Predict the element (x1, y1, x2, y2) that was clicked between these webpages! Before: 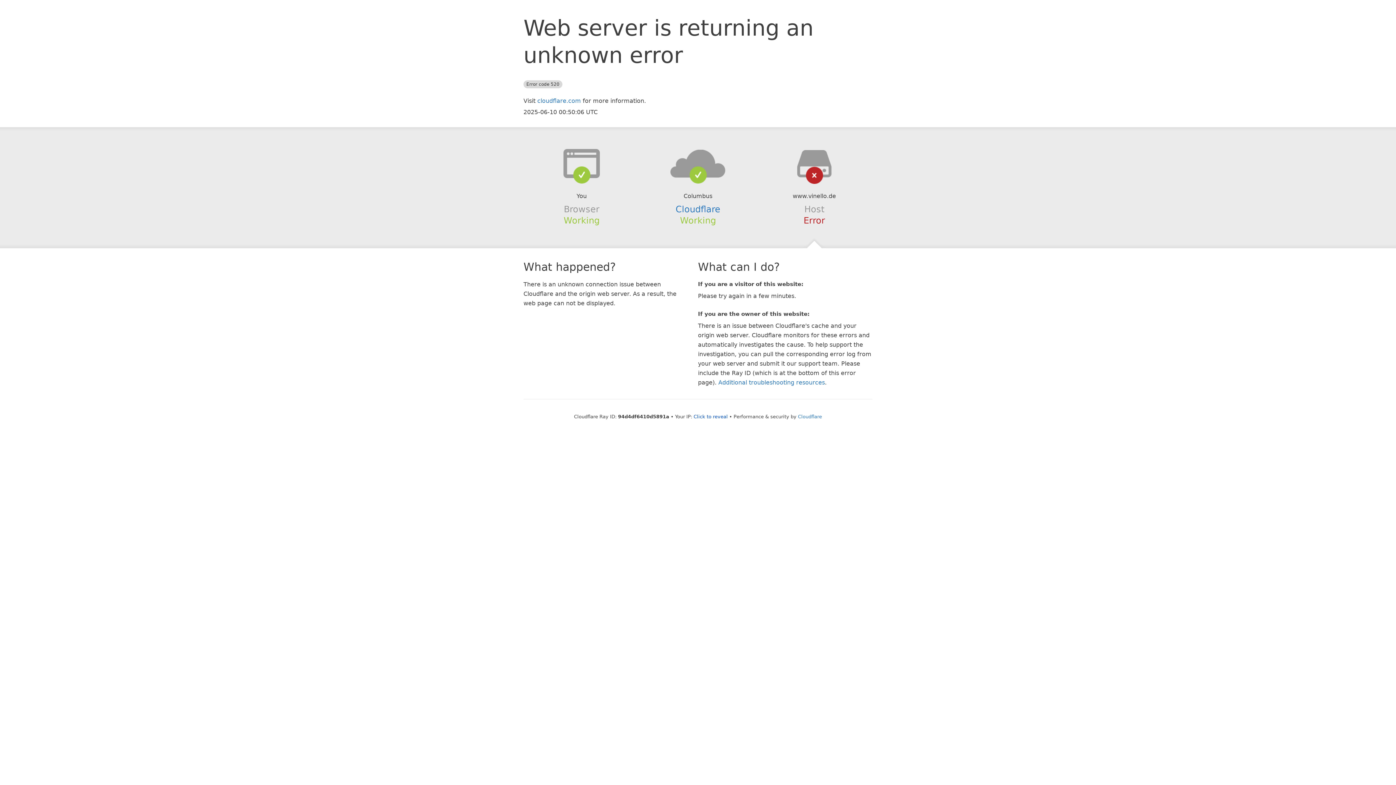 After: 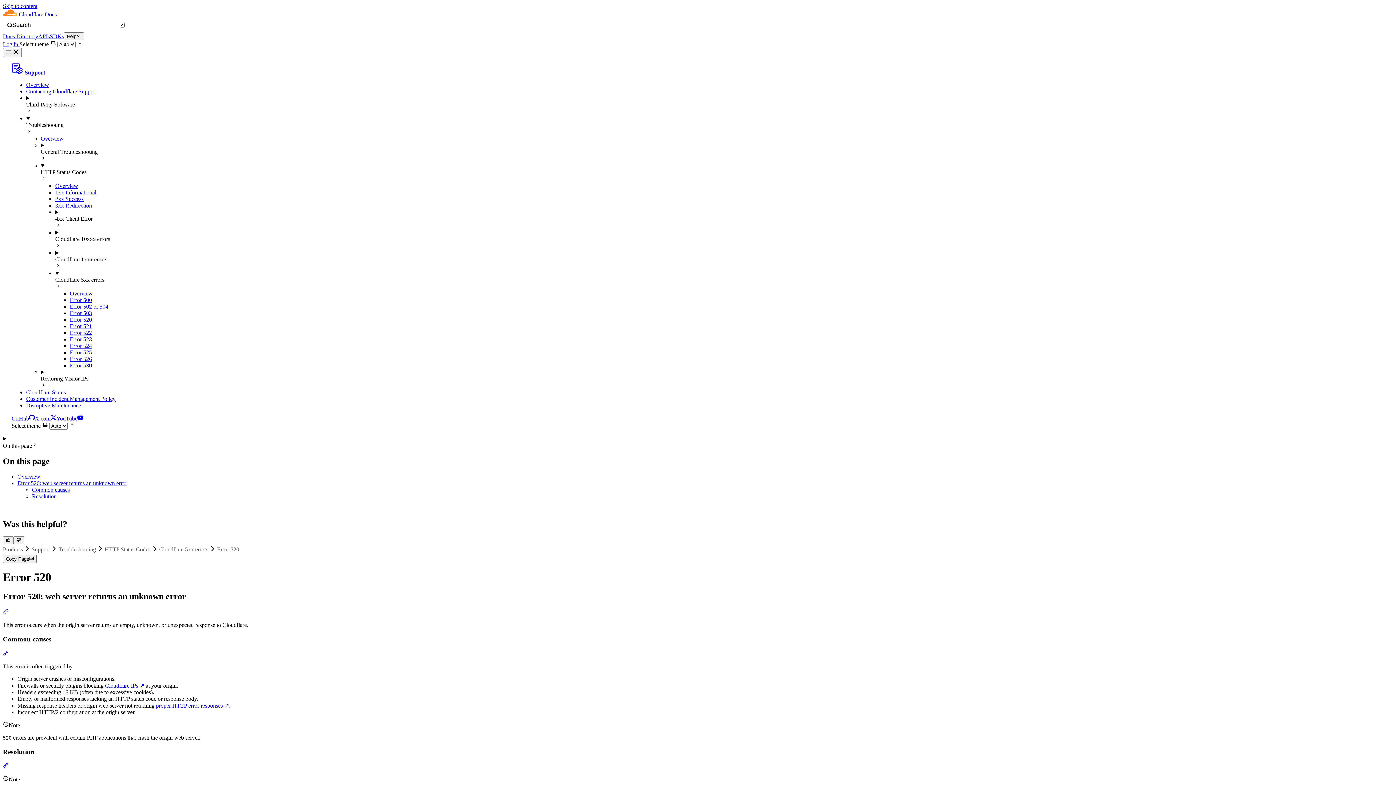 Action: bbox: (718, 379, 825, 386) label: Additional troubleshooting resources